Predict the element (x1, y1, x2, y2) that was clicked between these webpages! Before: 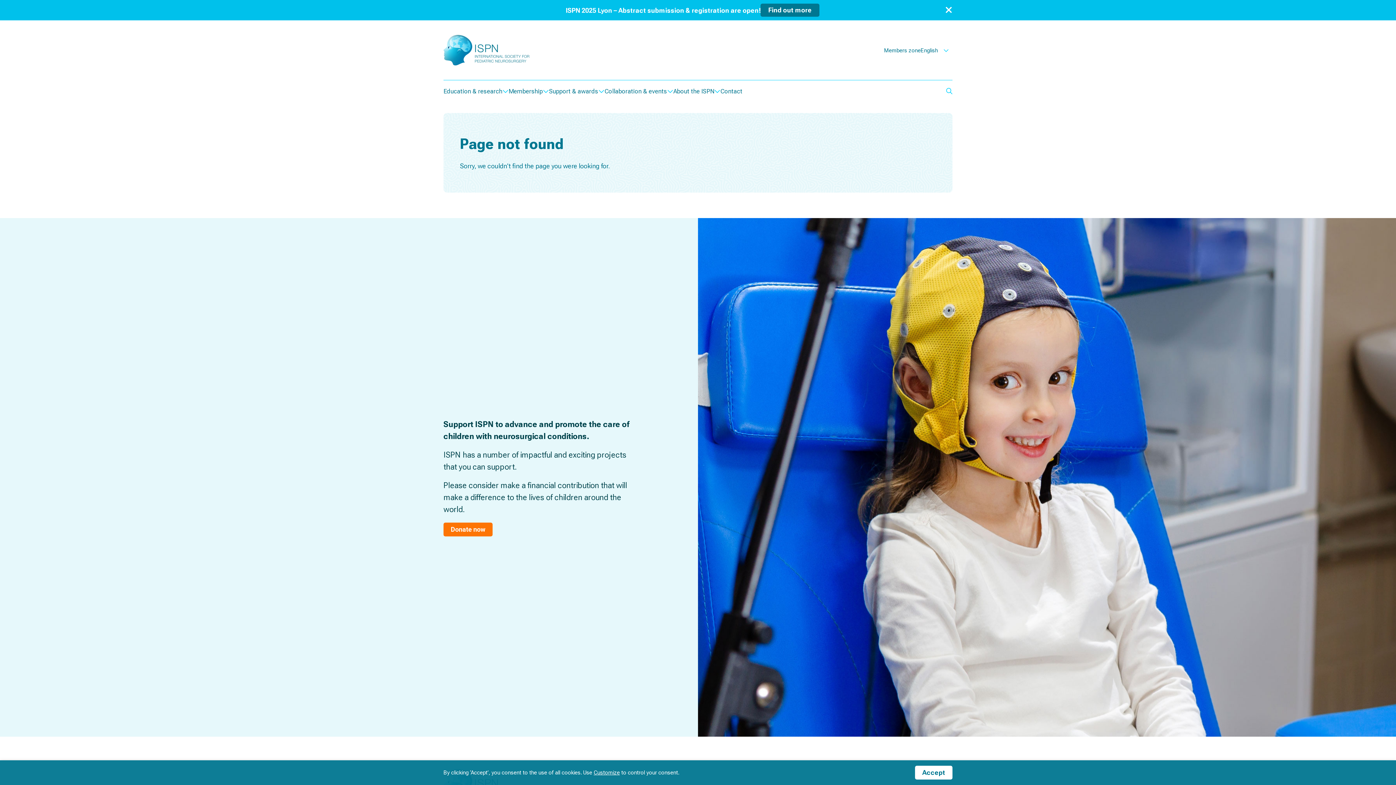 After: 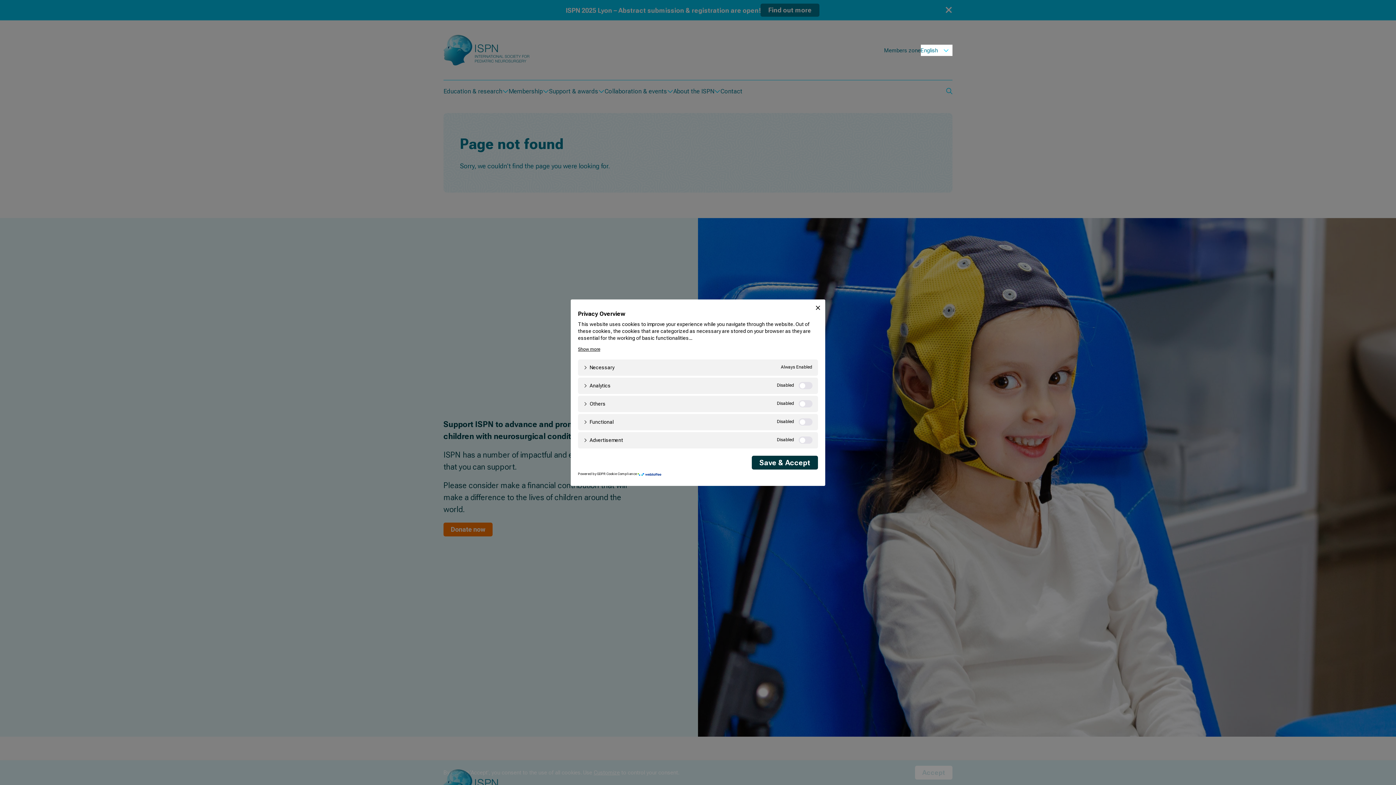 Action: bbox: (593, 769, 620, 776) label: Customize